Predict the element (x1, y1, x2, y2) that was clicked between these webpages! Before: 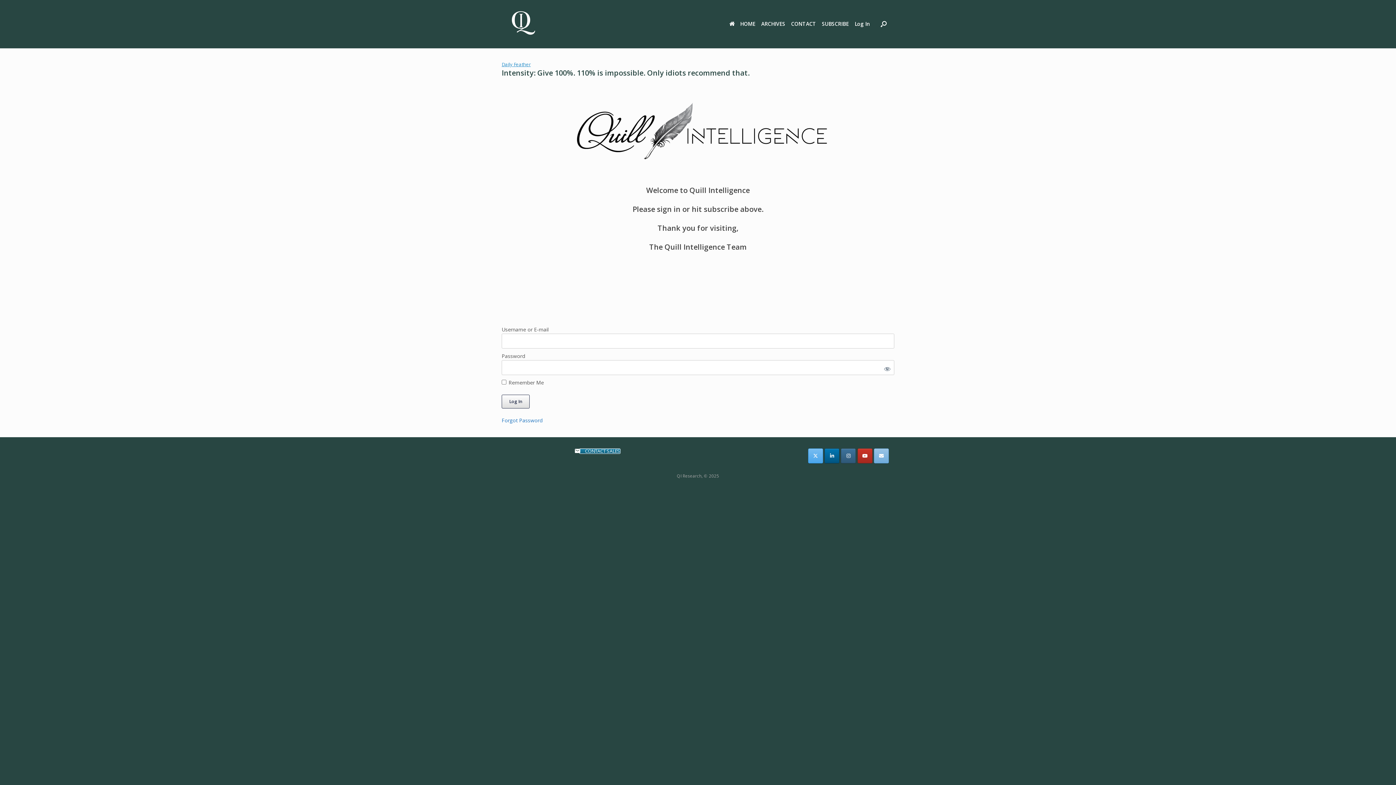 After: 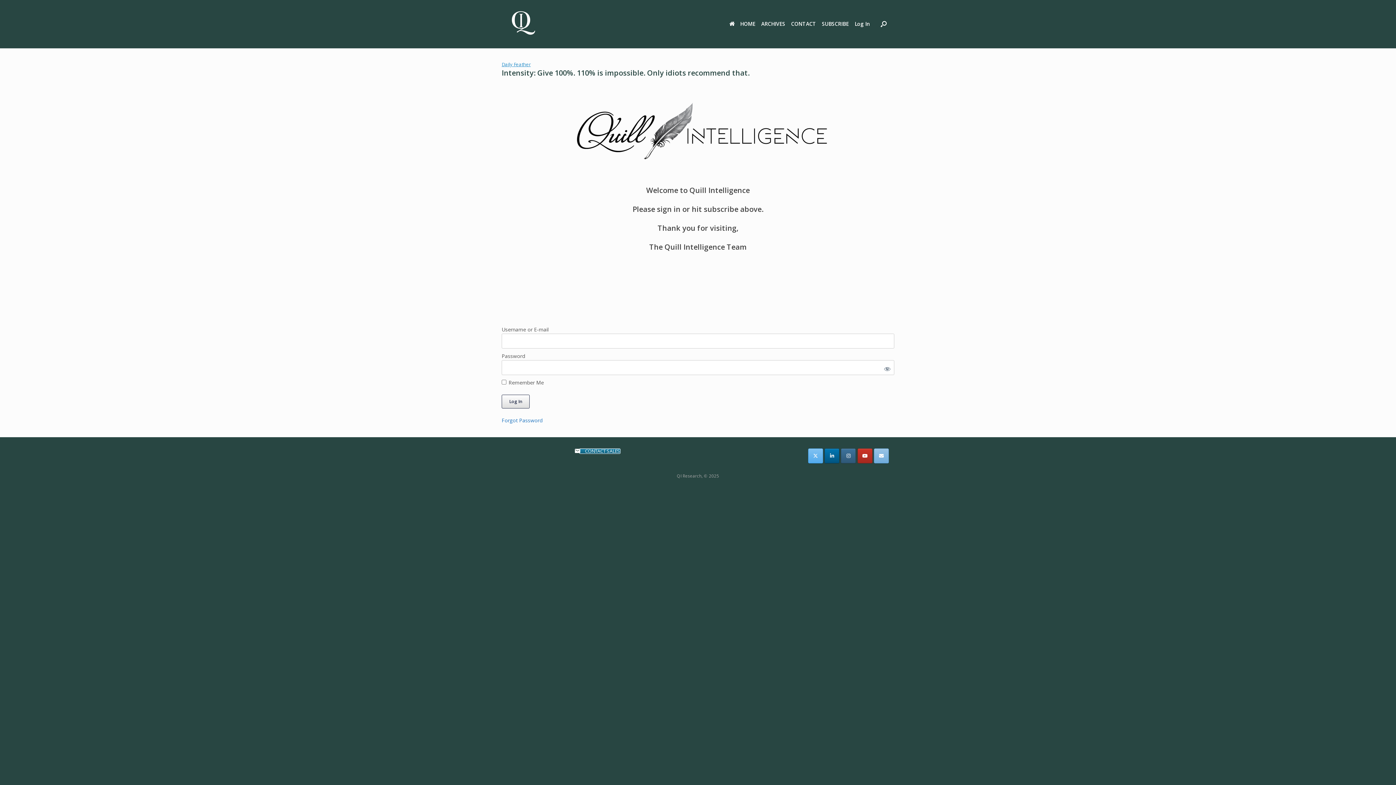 Action: bbox: (808, 448, 823, 463) label: QI Research on X Twitter